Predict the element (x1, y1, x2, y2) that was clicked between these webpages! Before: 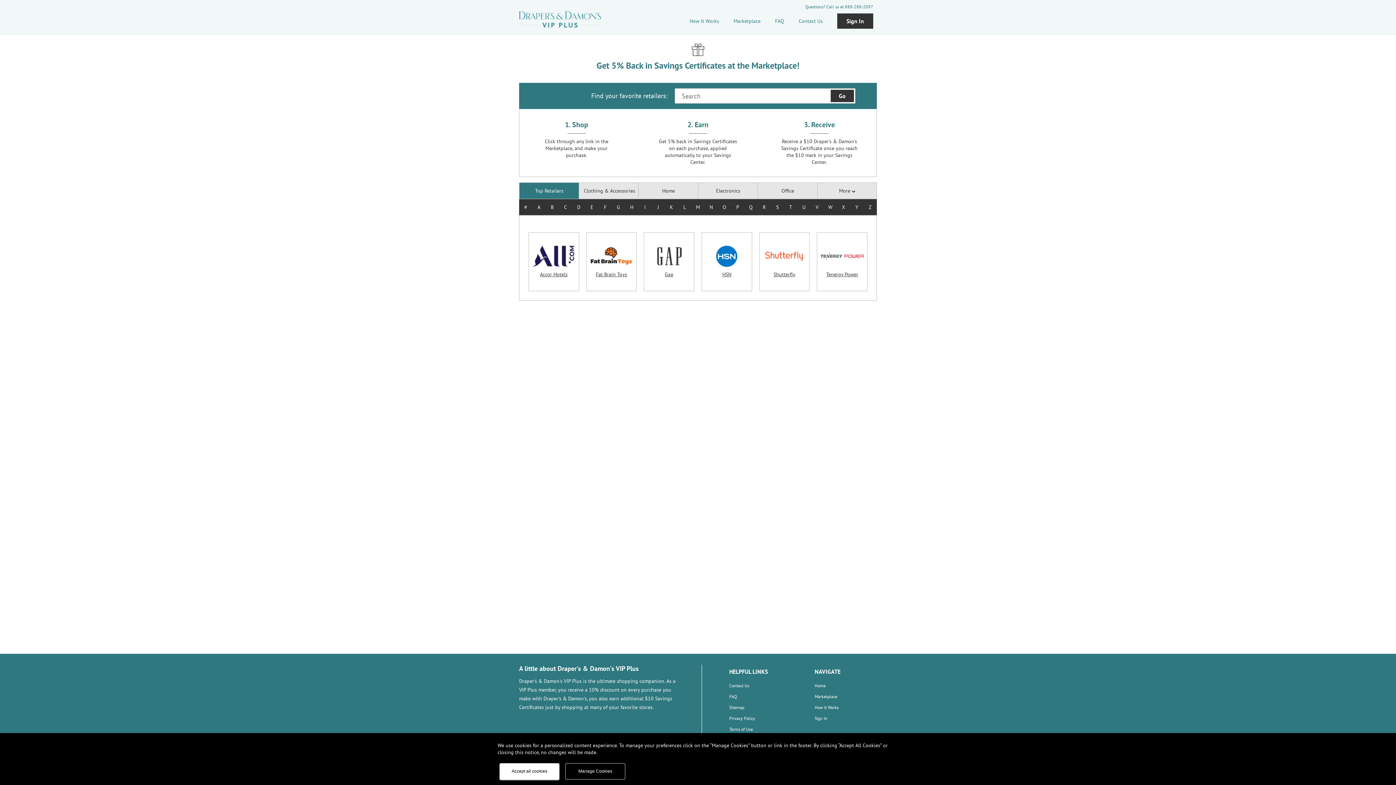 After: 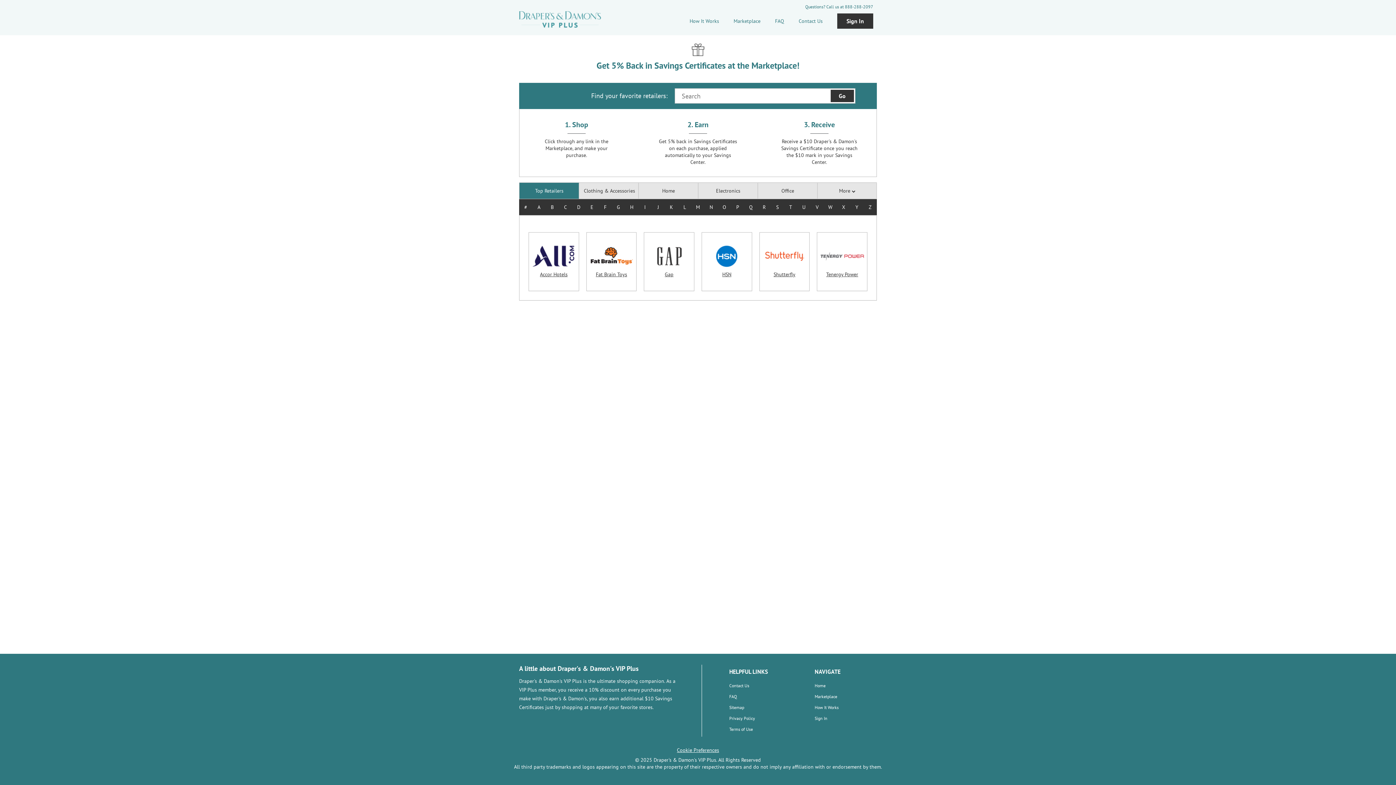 Action: label: Marketplace bbox: (733, 13, 760, 31)